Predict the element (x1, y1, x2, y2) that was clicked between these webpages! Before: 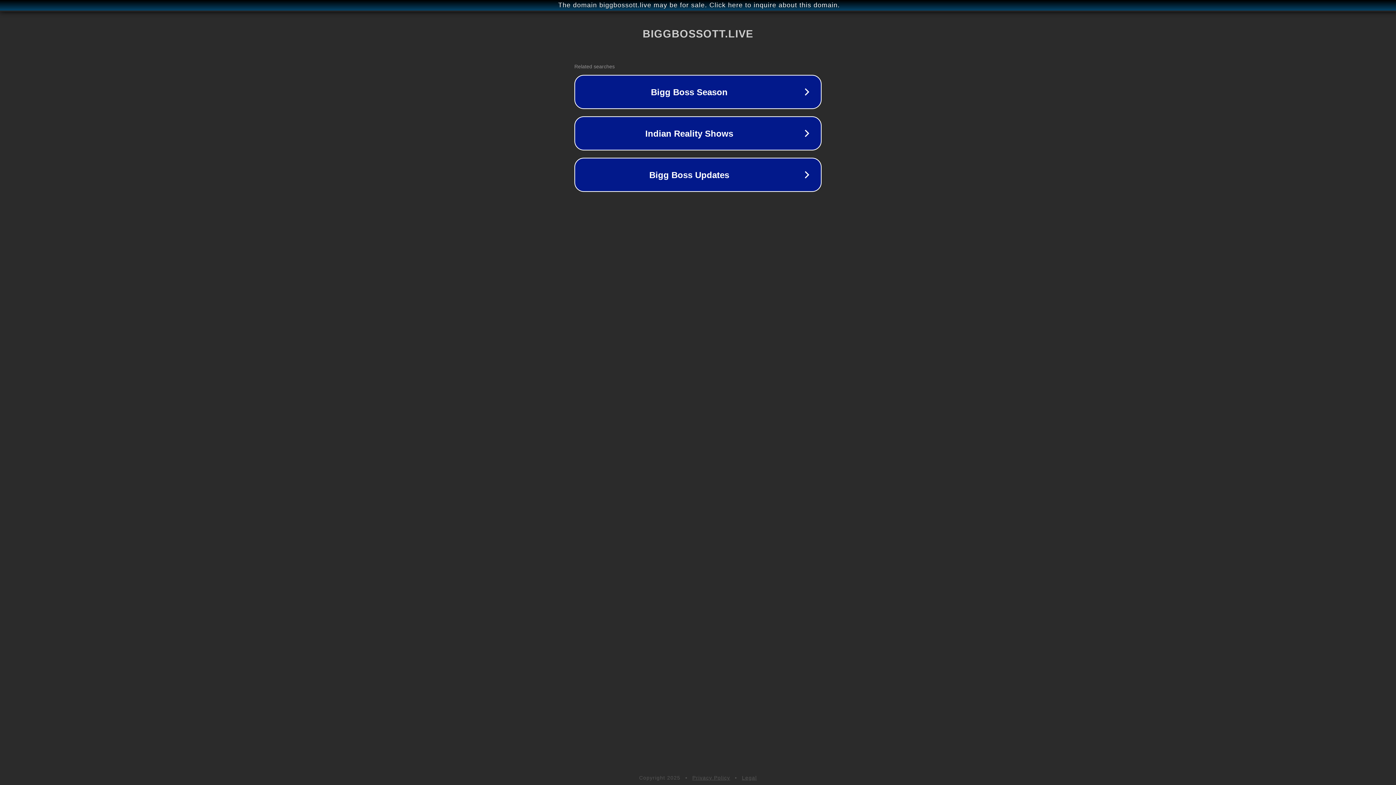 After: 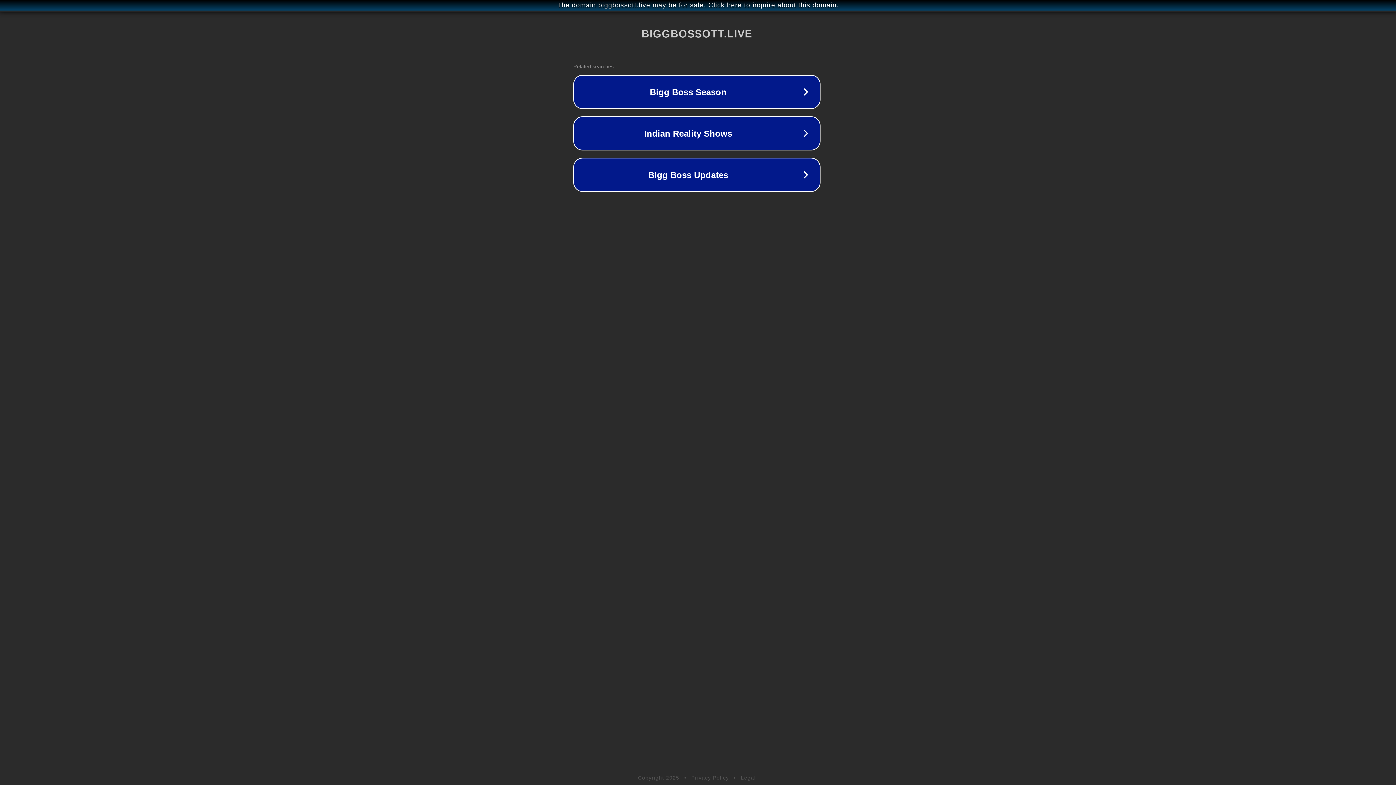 Action: bbox: (1, 1, 1397, 9) label: The domain biggbossott.live may be for sale. Click here to inquire about this domain.